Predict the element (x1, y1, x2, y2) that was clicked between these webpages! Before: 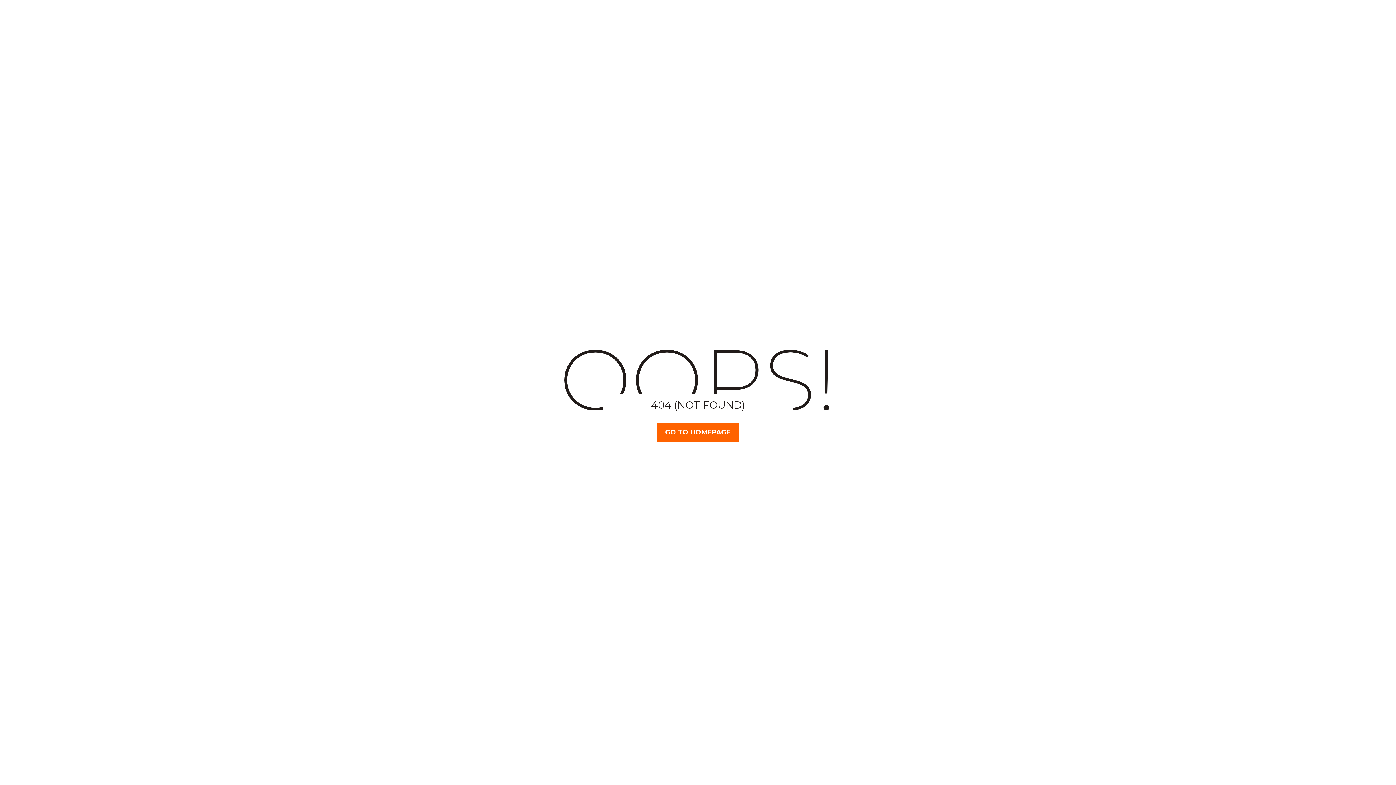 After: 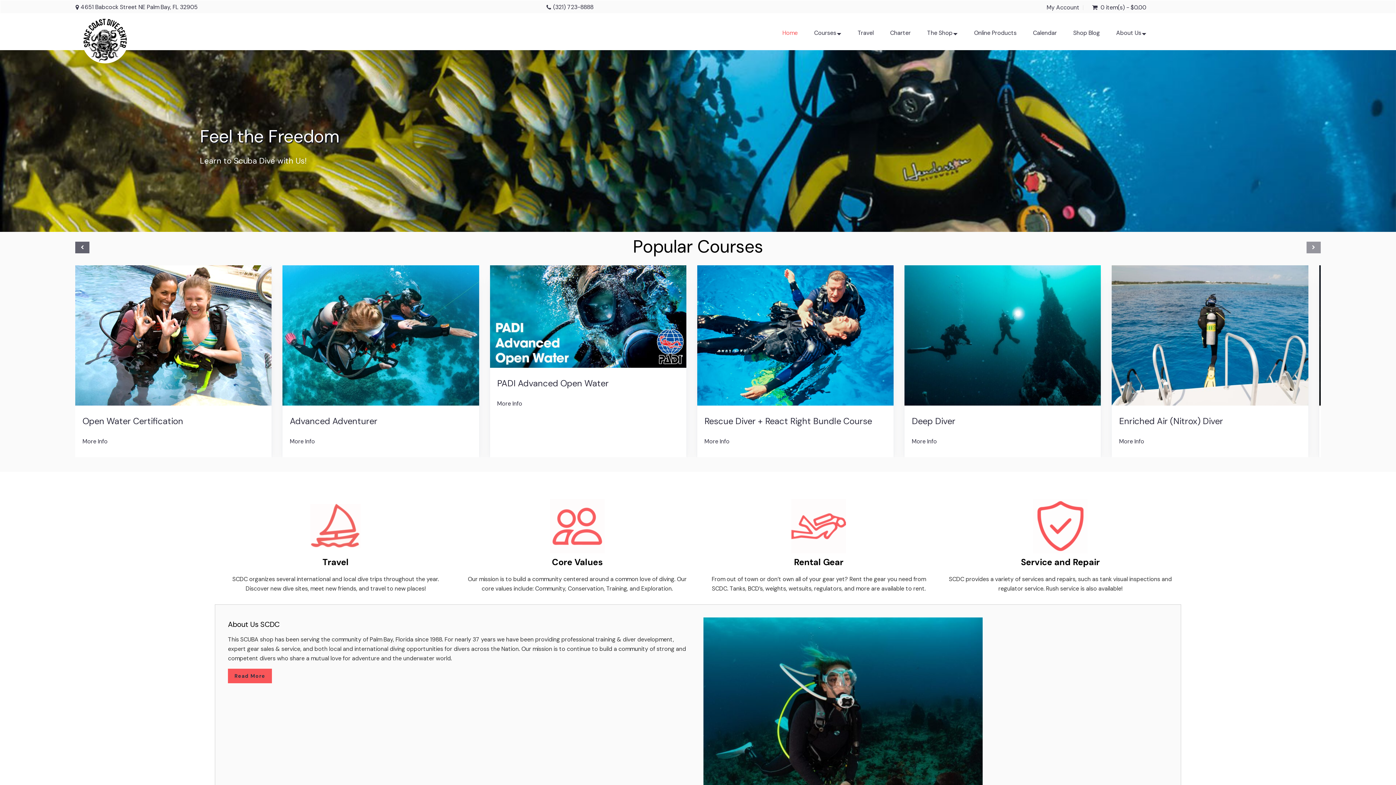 Action: bbox: (657, 423, 739, 442) label: GO TO HOMEPAGE